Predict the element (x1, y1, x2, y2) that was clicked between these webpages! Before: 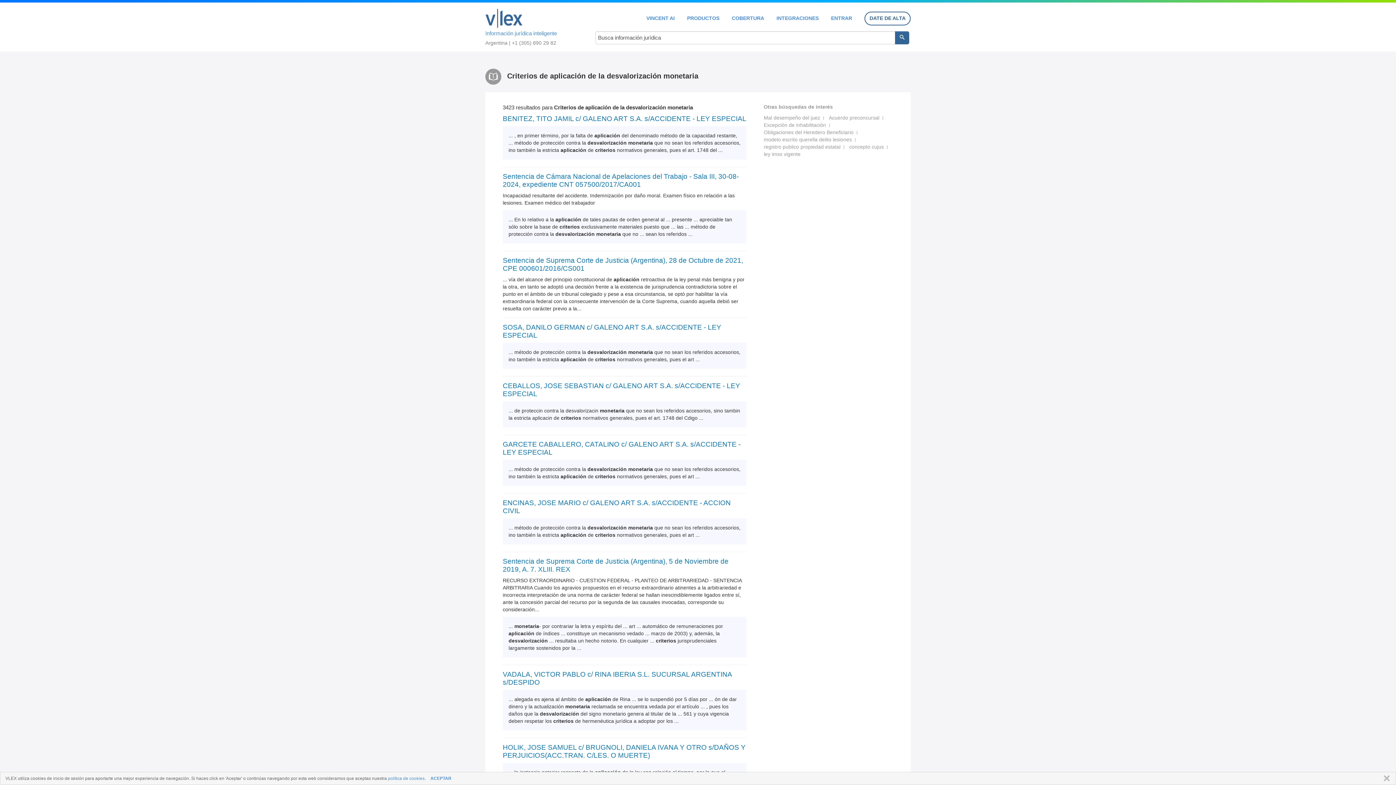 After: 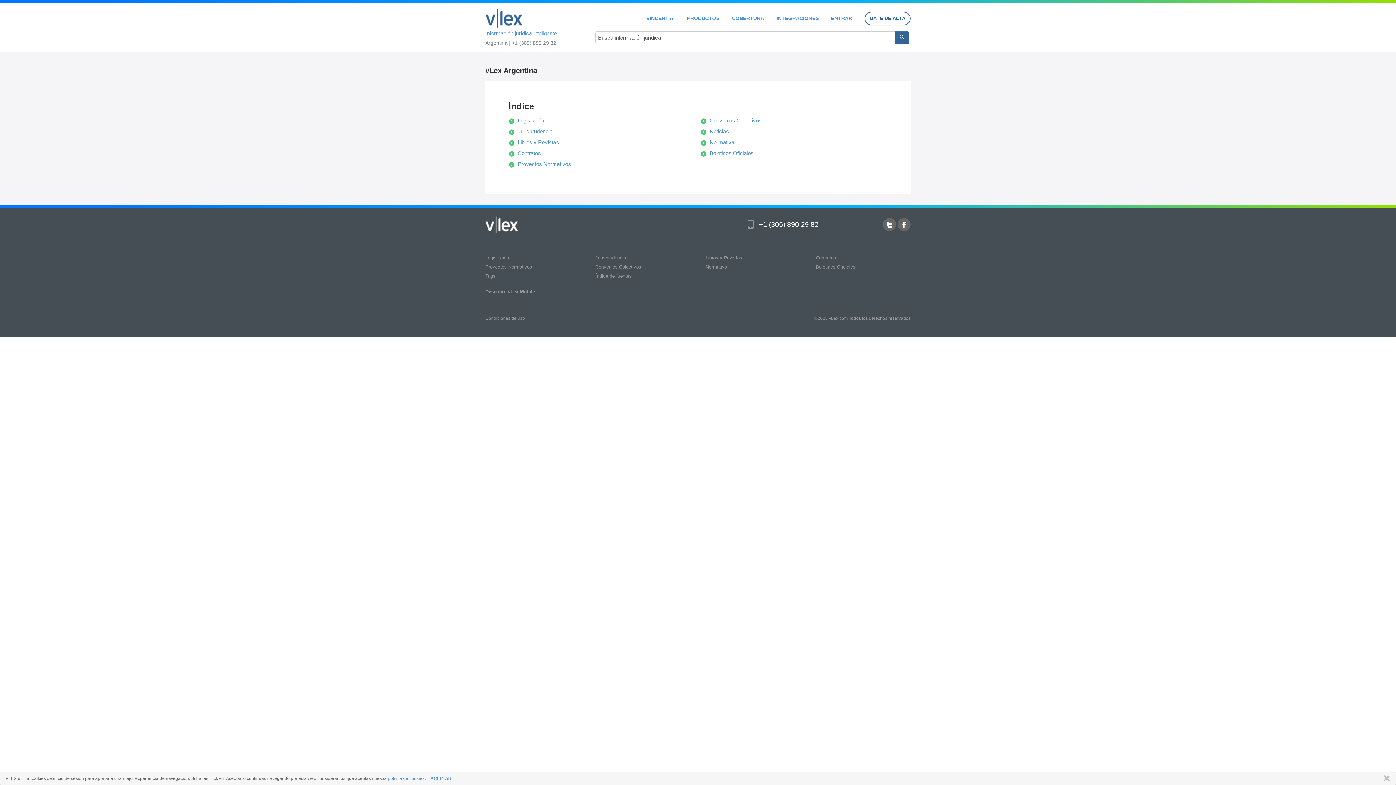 Action: label: COBERTURA bbox: (732, 15, 764, 20)